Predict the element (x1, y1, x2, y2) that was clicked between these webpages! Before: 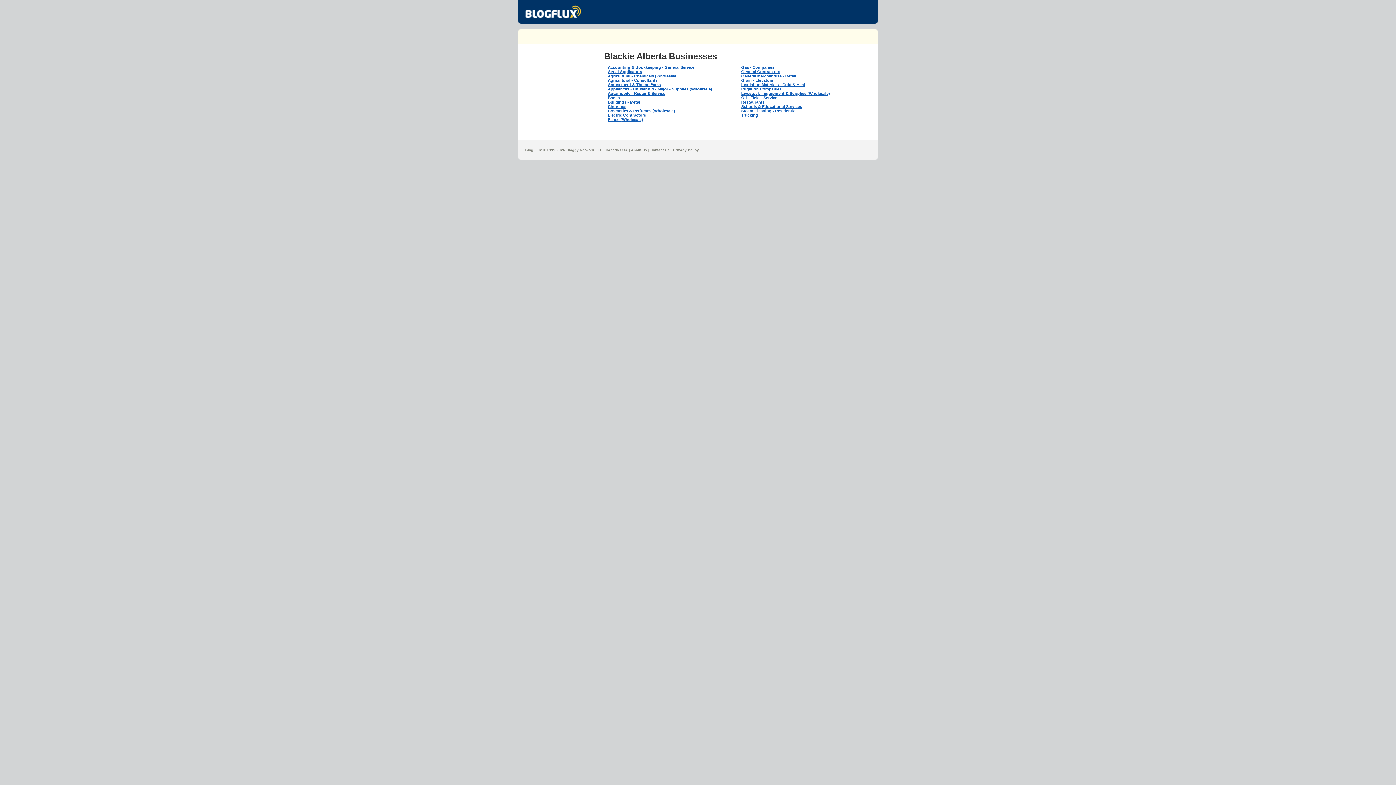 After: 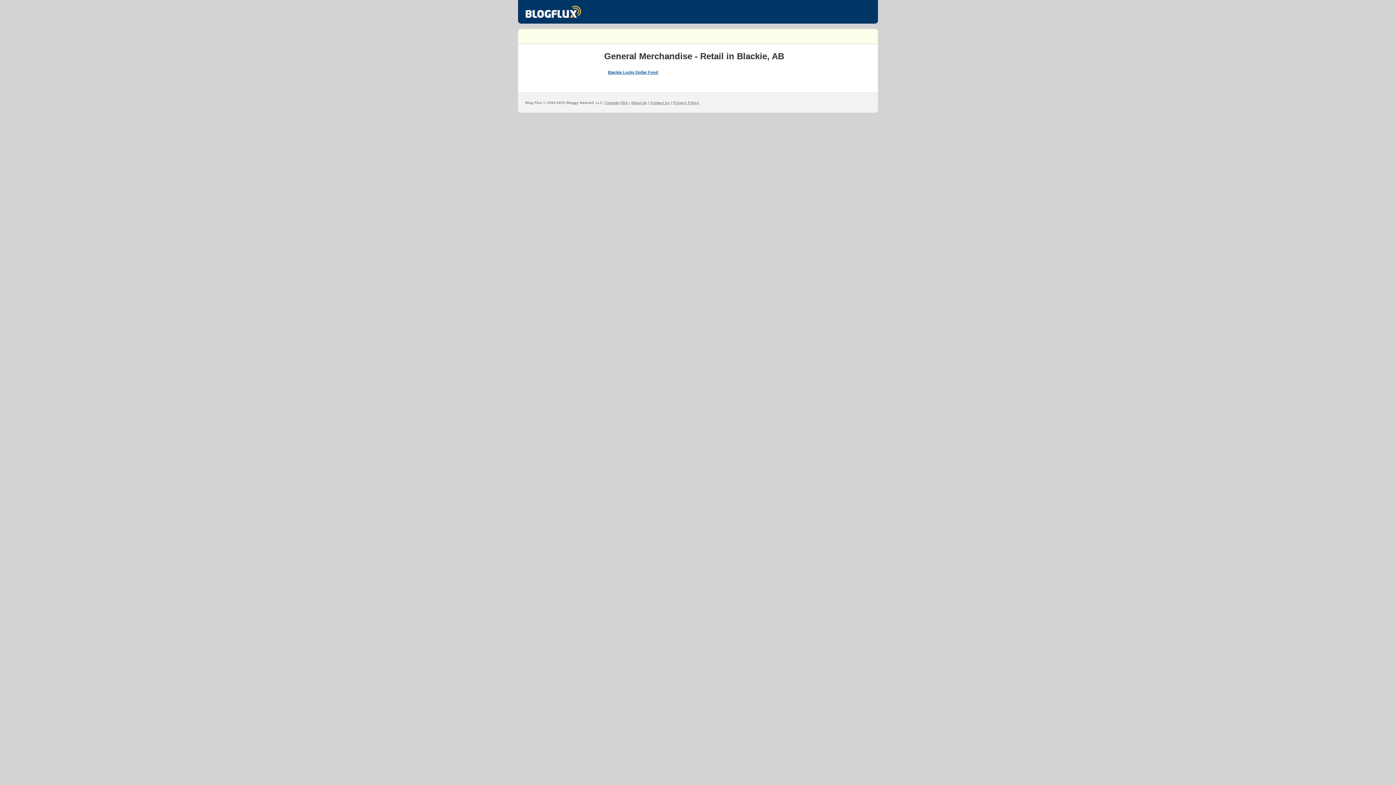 Action: label: General Merchandise - Retail bbox: (741, 73, 796, 78)